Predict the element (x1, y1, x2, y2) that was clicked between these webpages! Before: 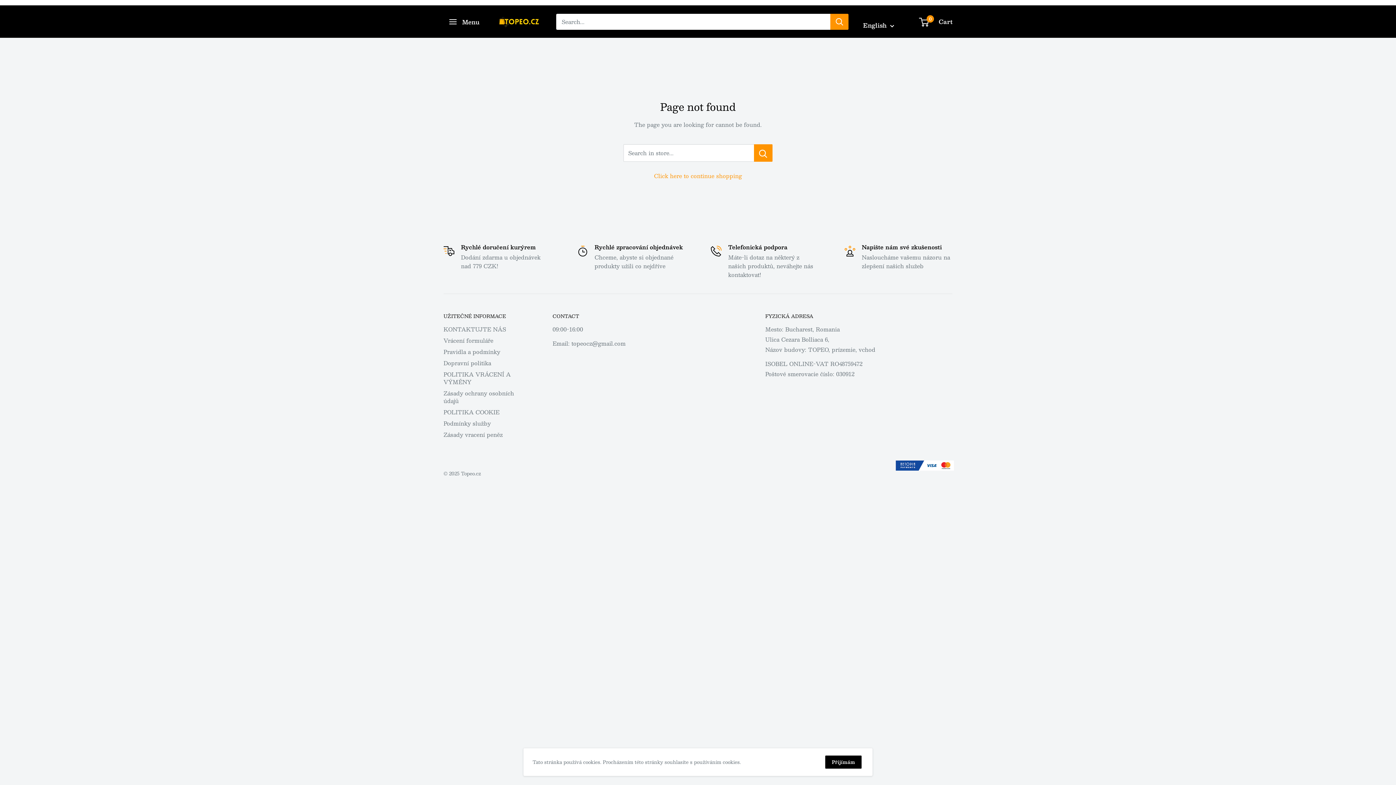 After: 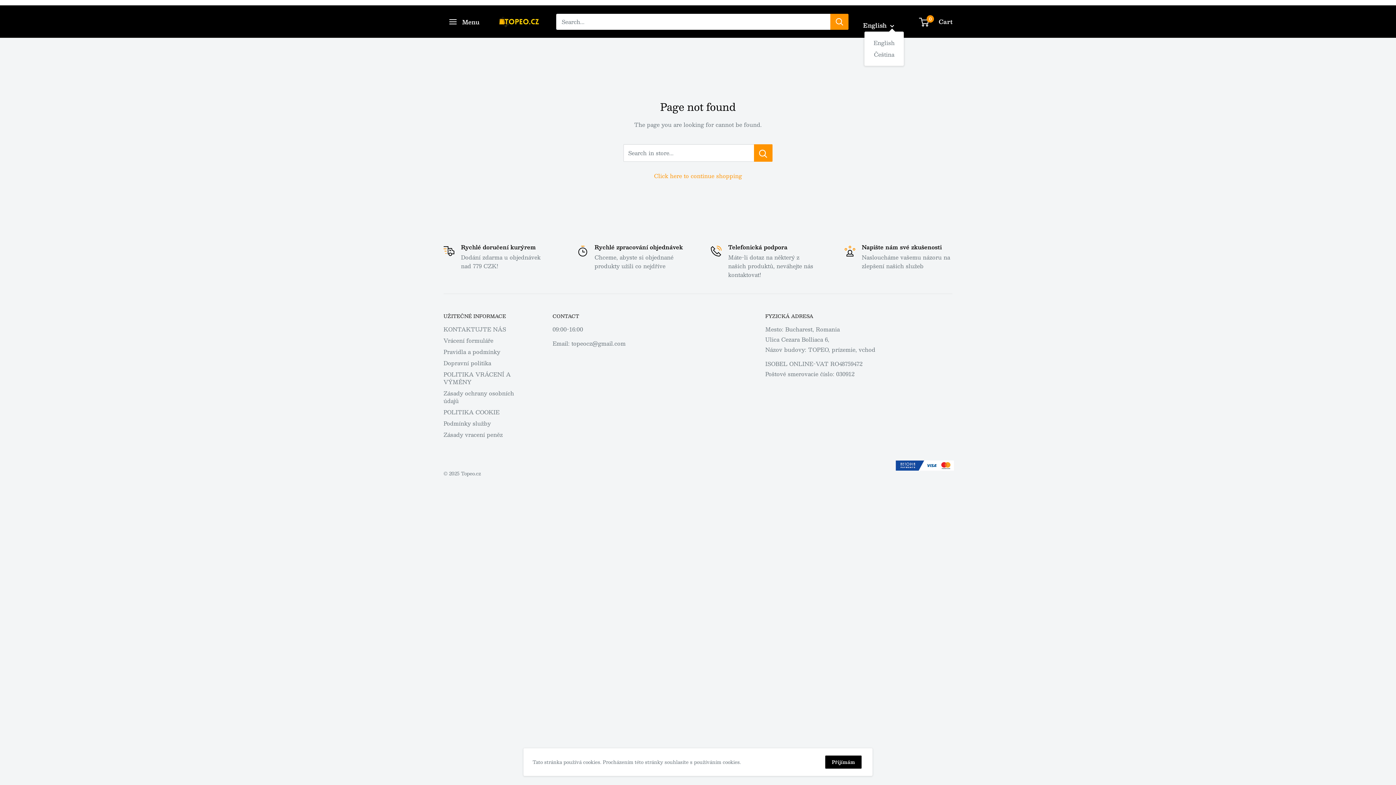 Action: label: English  bbox: (863, 20, 894, 30)